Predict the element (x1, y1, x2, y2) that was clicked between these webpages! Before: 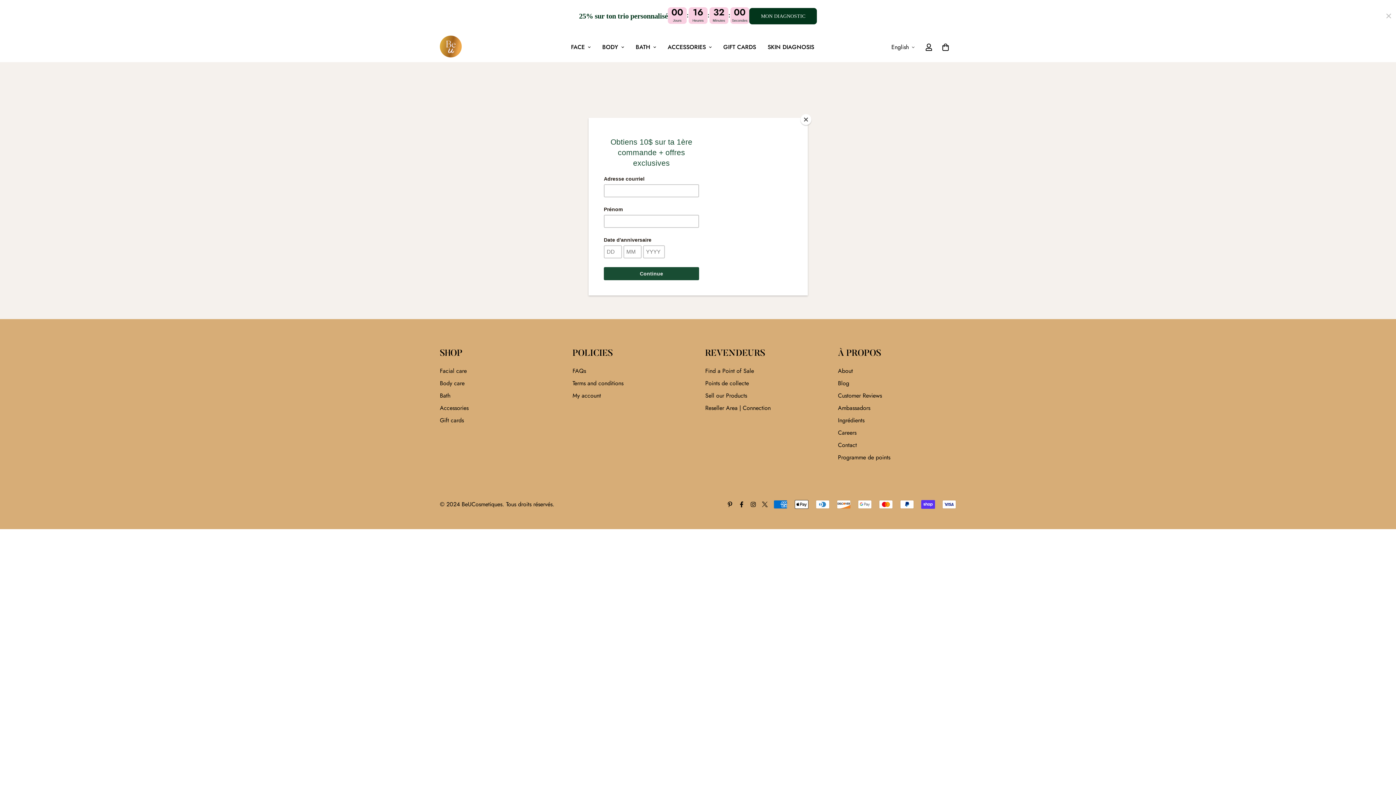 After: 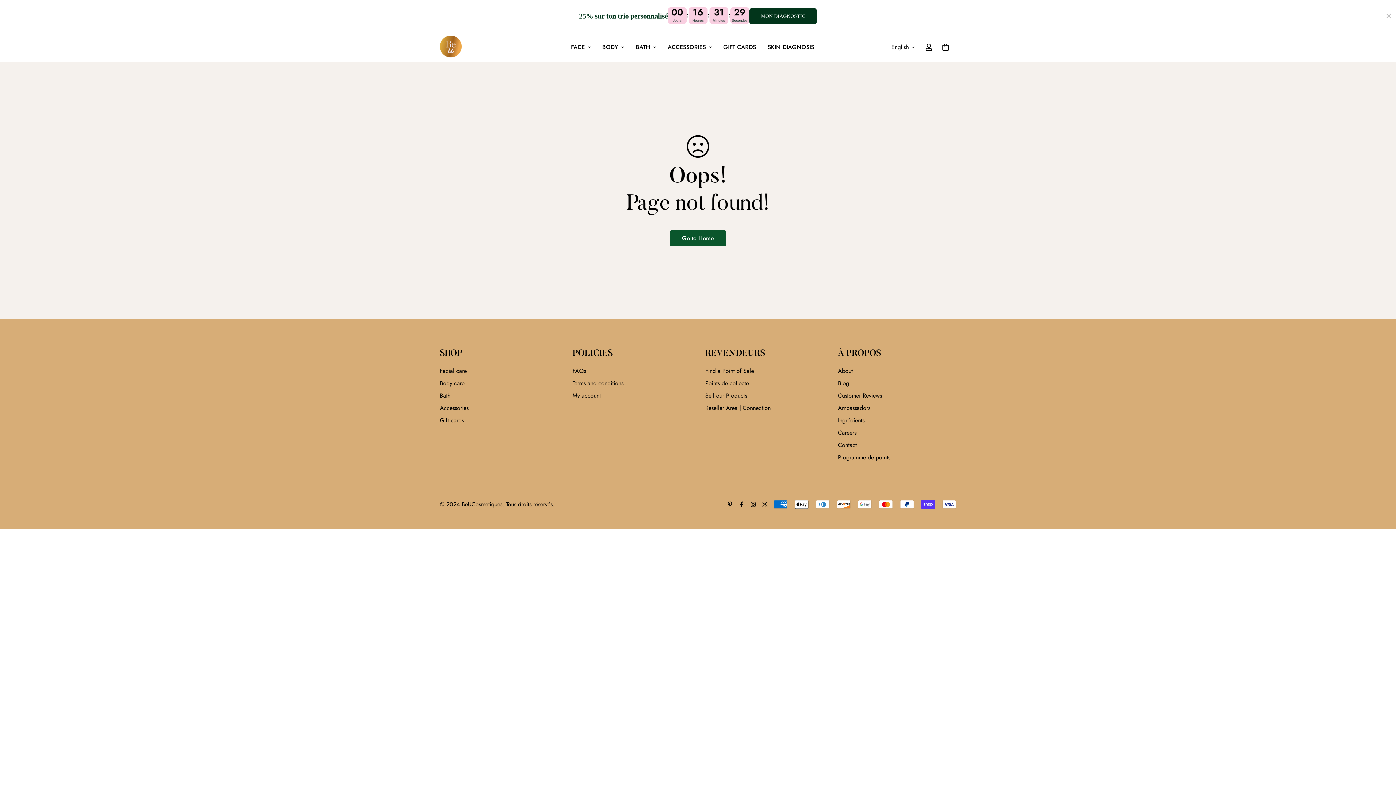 Action: label: Close bbox: (800, 114, 811, 125)